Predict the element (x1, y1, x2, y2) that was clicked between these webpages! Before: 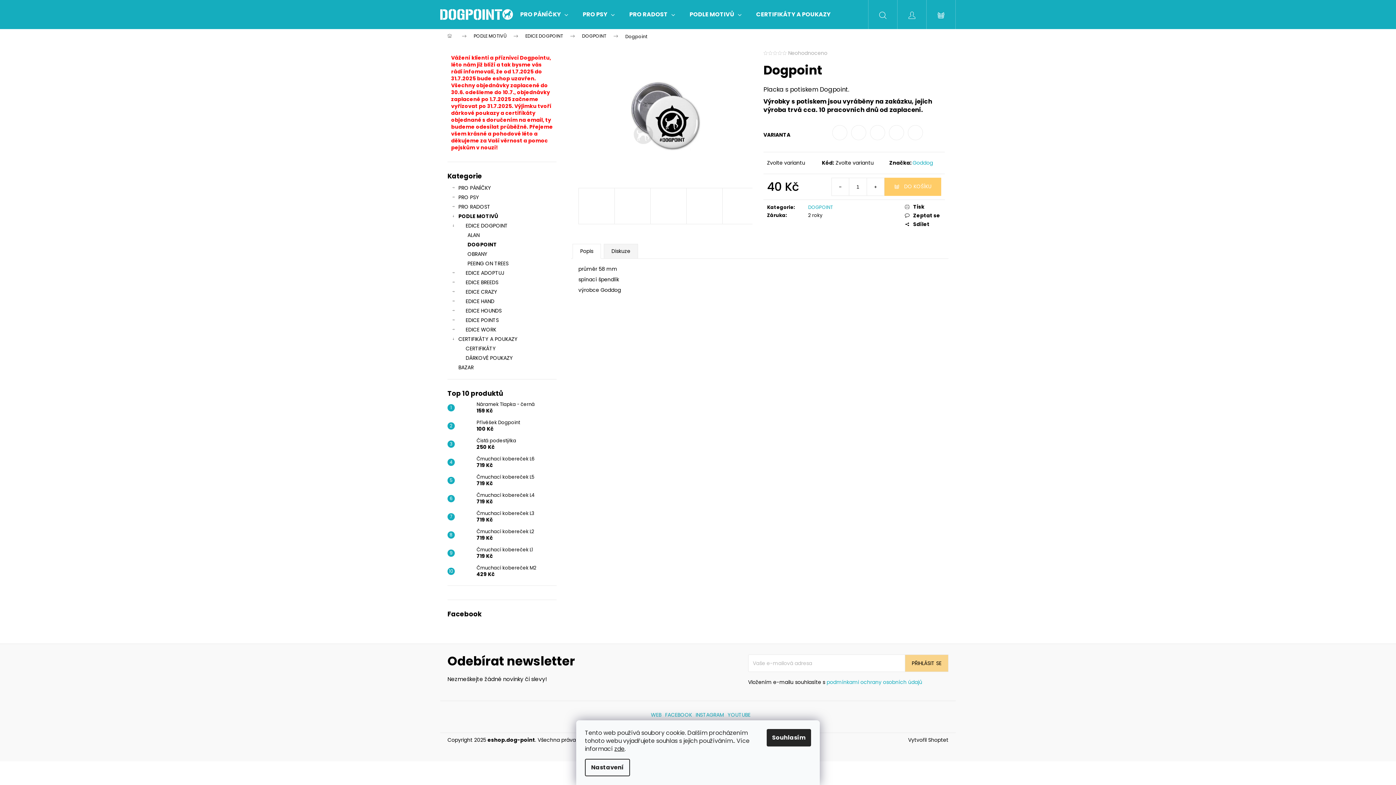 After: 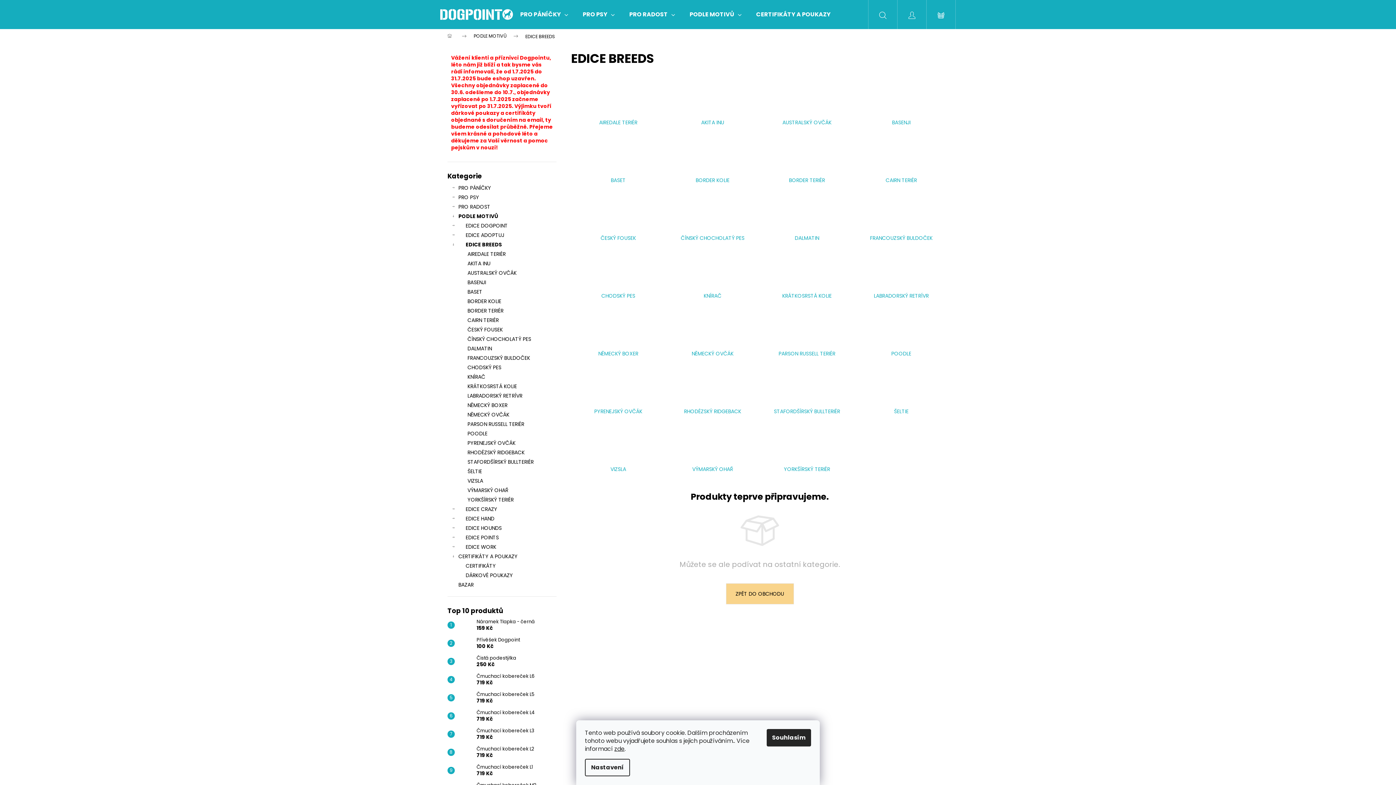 Action: bbox: (447, 277, 556, 287) label: EDICE BREEDS
 